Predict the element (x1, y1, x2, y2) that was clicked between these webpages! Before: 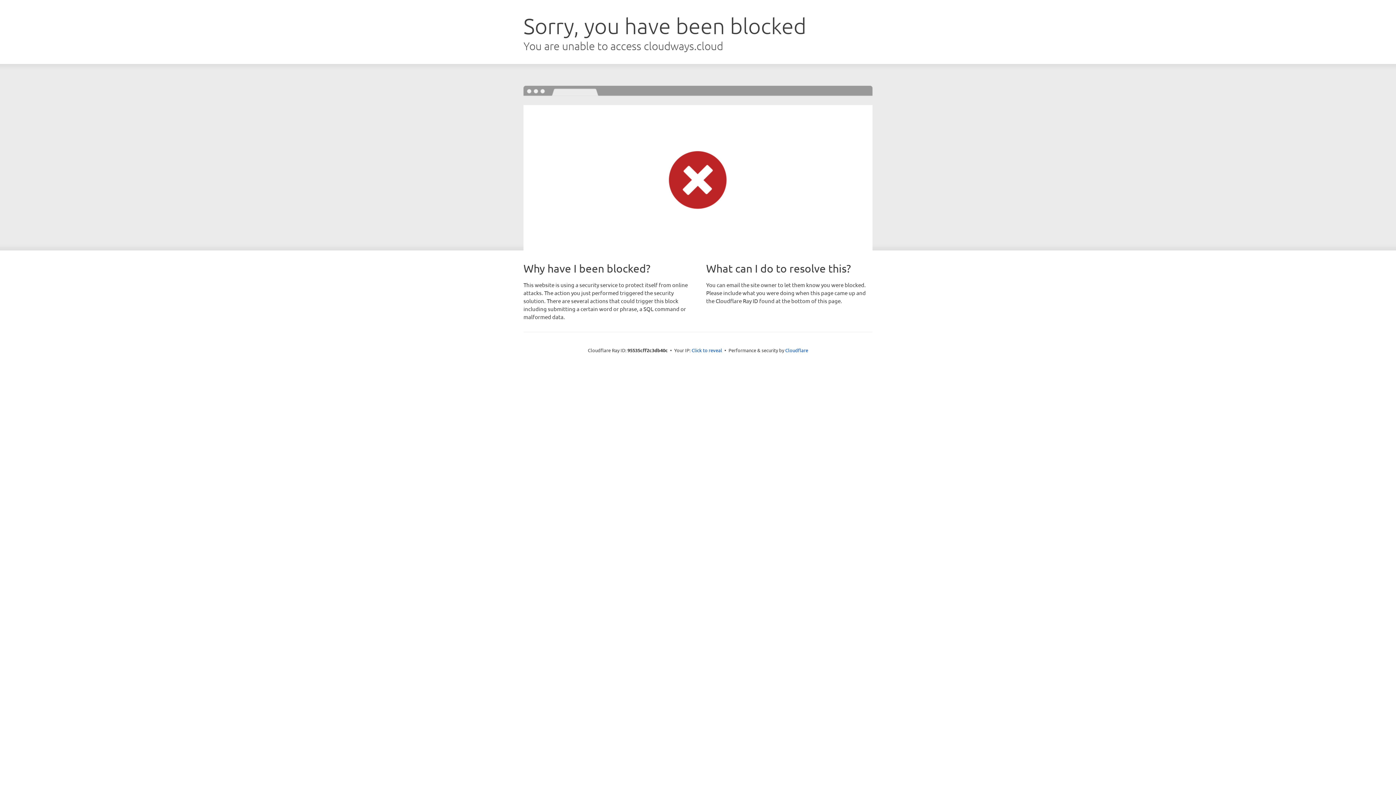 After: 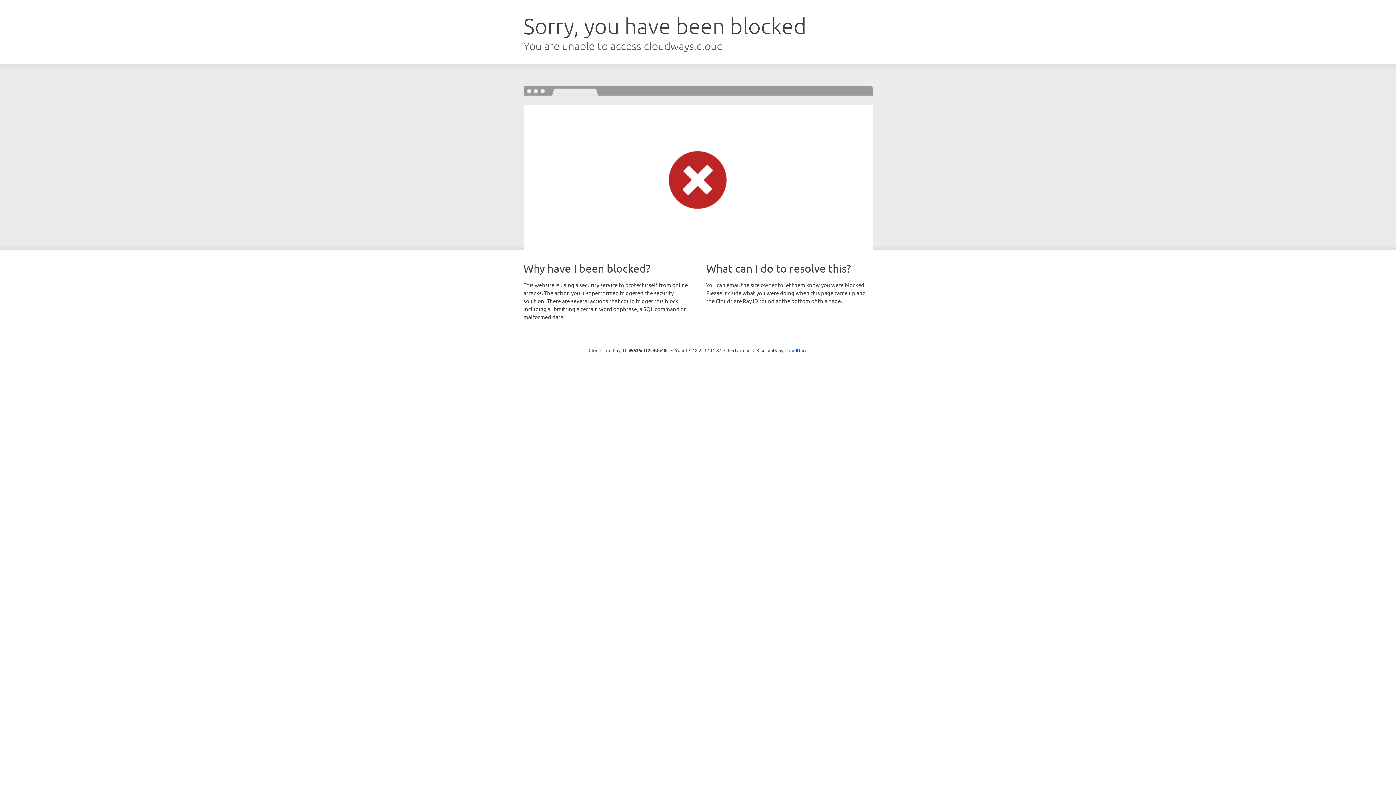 Action: label: Click to reveal bbox: (691, 346, 722, 353)